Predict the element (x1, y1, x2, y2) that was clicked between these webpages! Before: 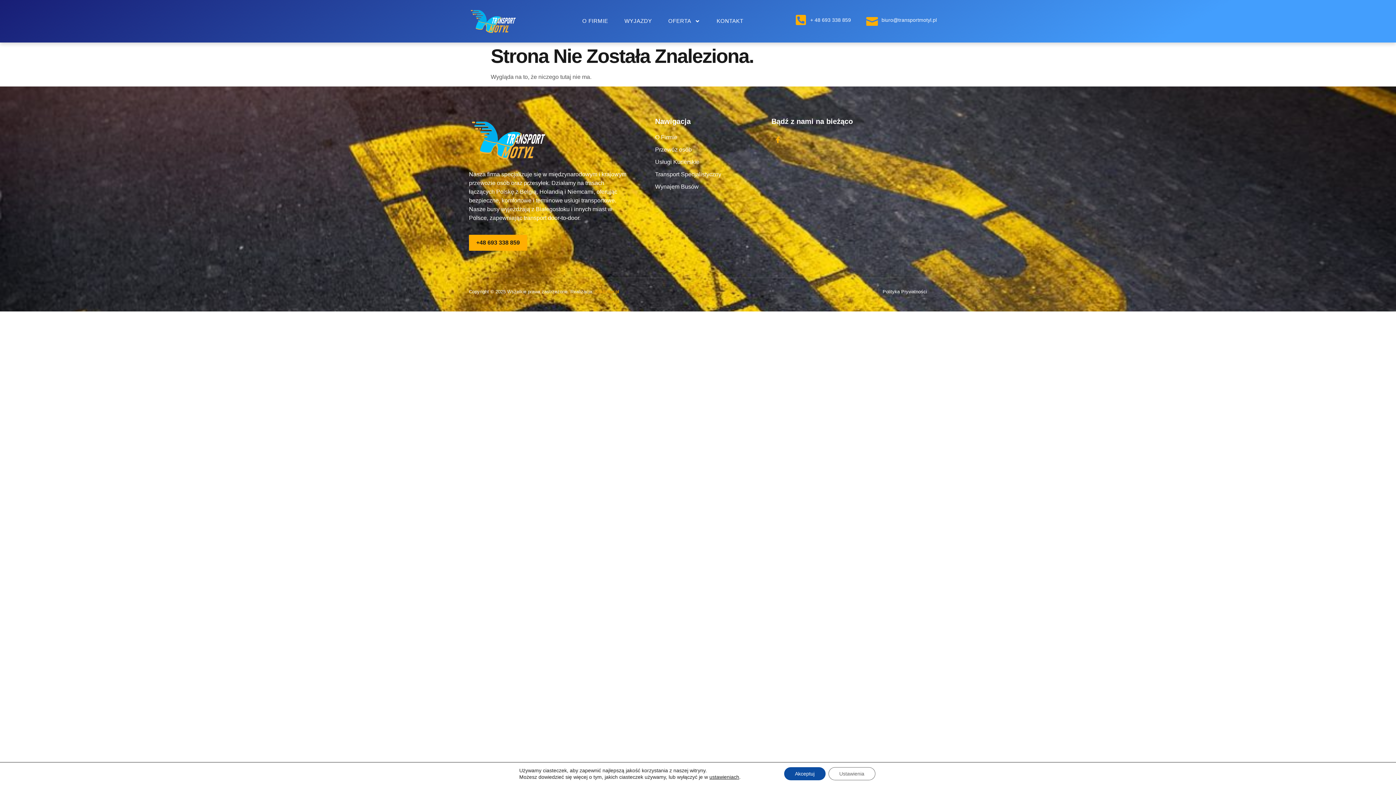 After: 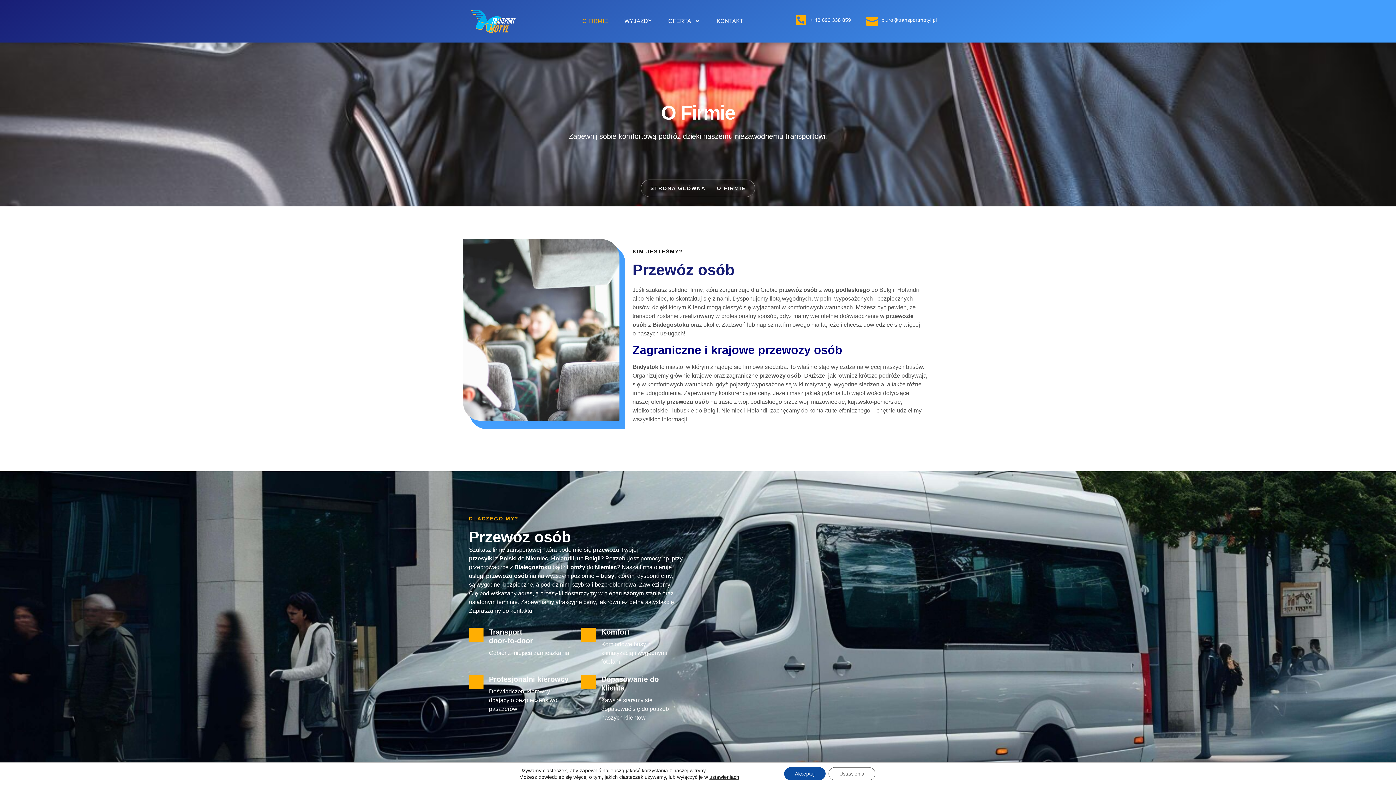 Action: label: O FIRMIE bbox: (582, 12, 608, 29)